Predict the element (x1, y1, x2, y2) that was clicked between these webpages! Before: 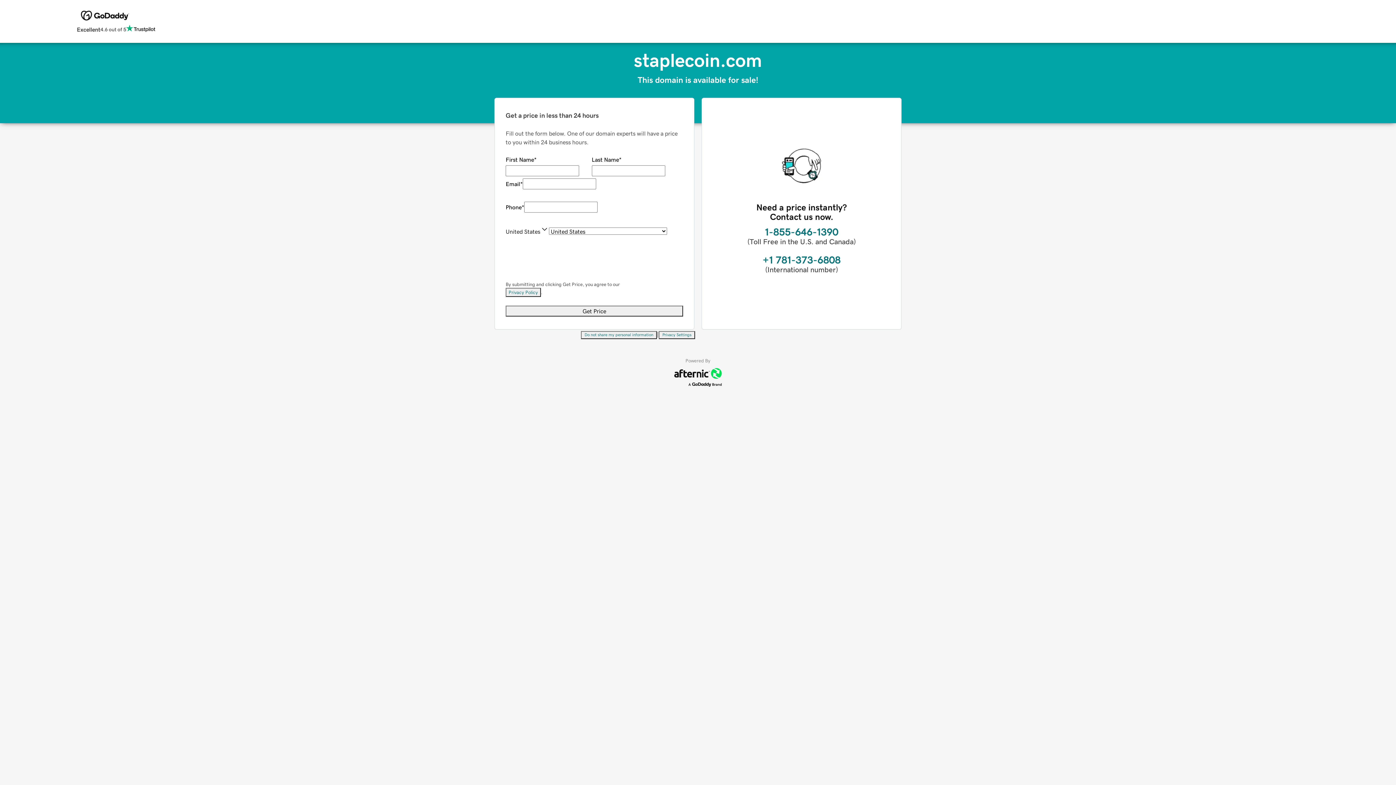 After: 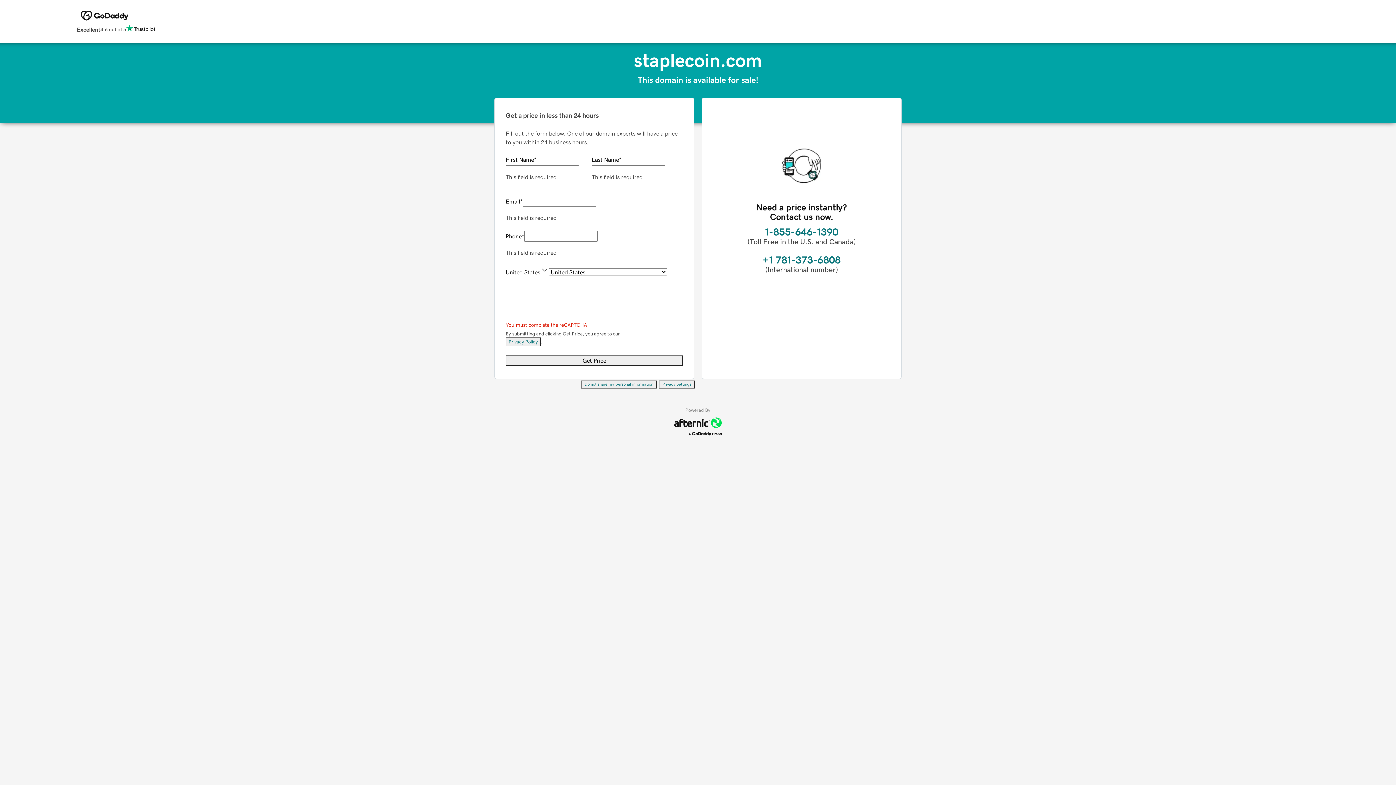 Action: label: Get Price bbox: (505, 305, 683, 316)